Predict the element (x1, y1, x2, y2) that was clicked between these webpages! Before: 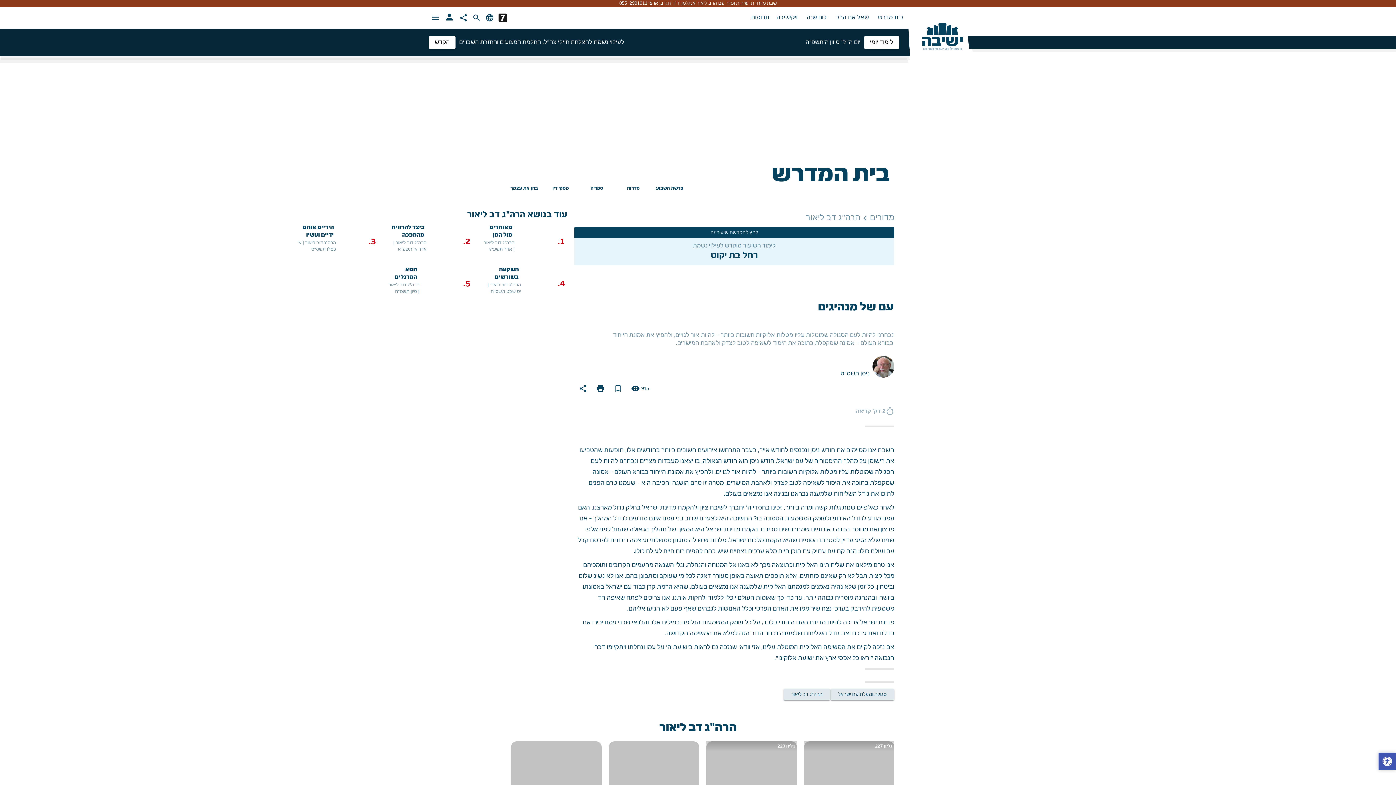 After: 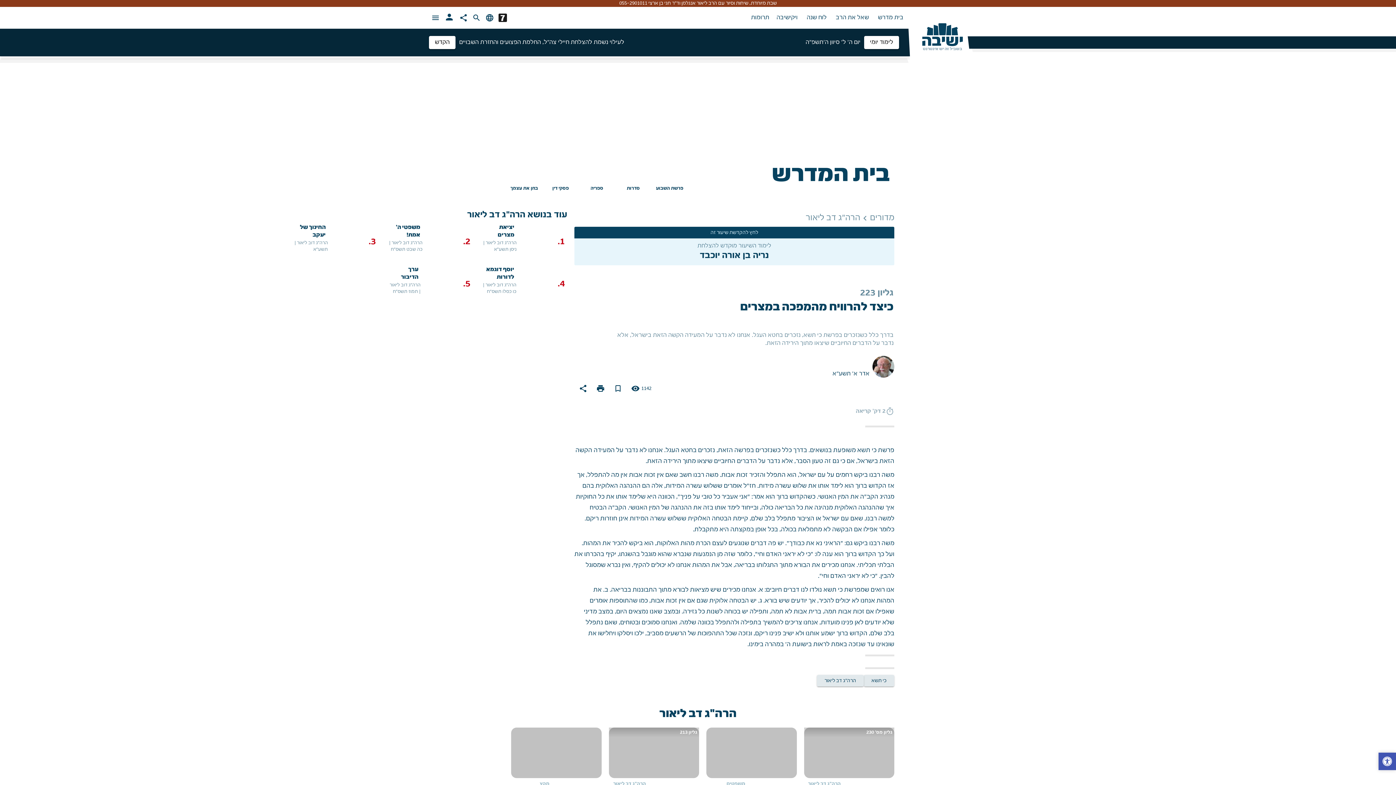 Action: bbox: (429, 236, 472, 248) label: 2.